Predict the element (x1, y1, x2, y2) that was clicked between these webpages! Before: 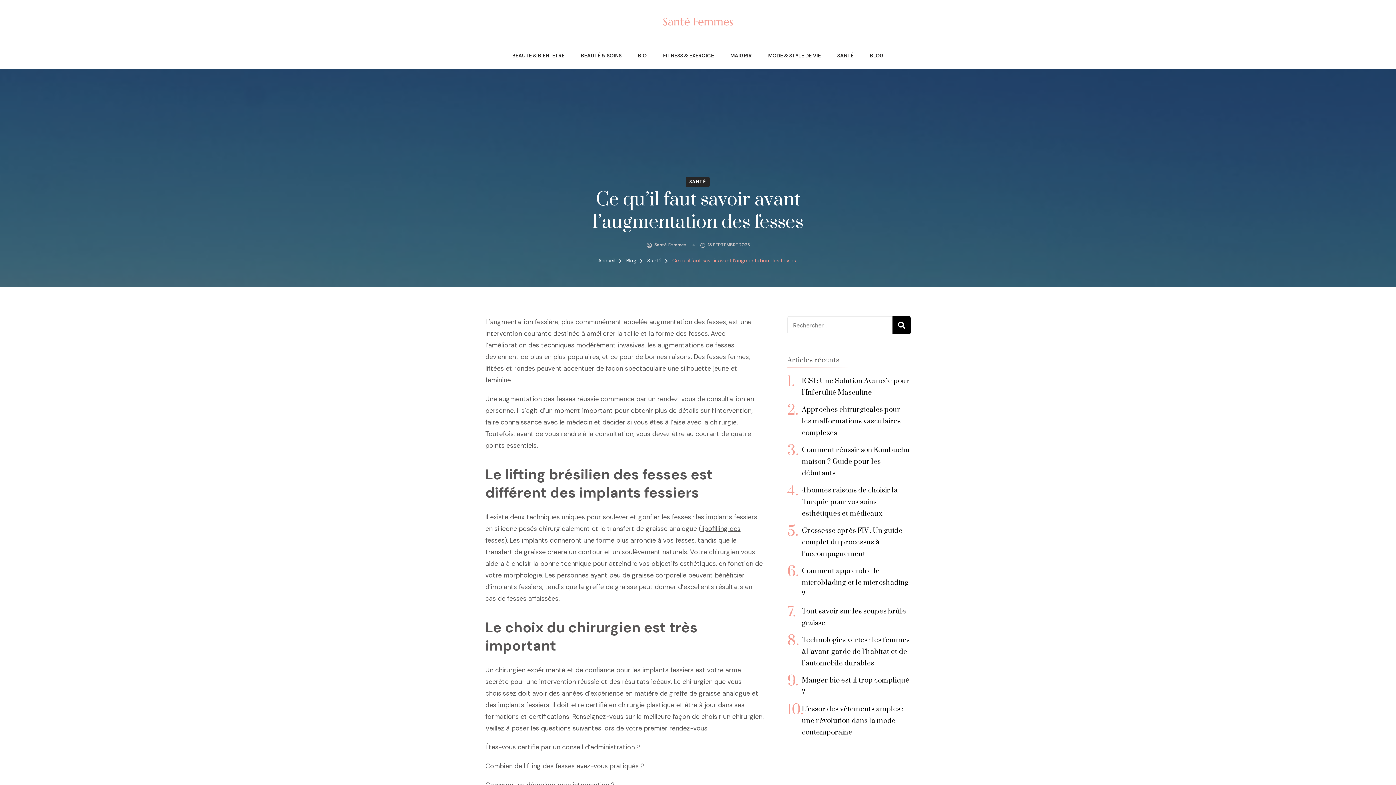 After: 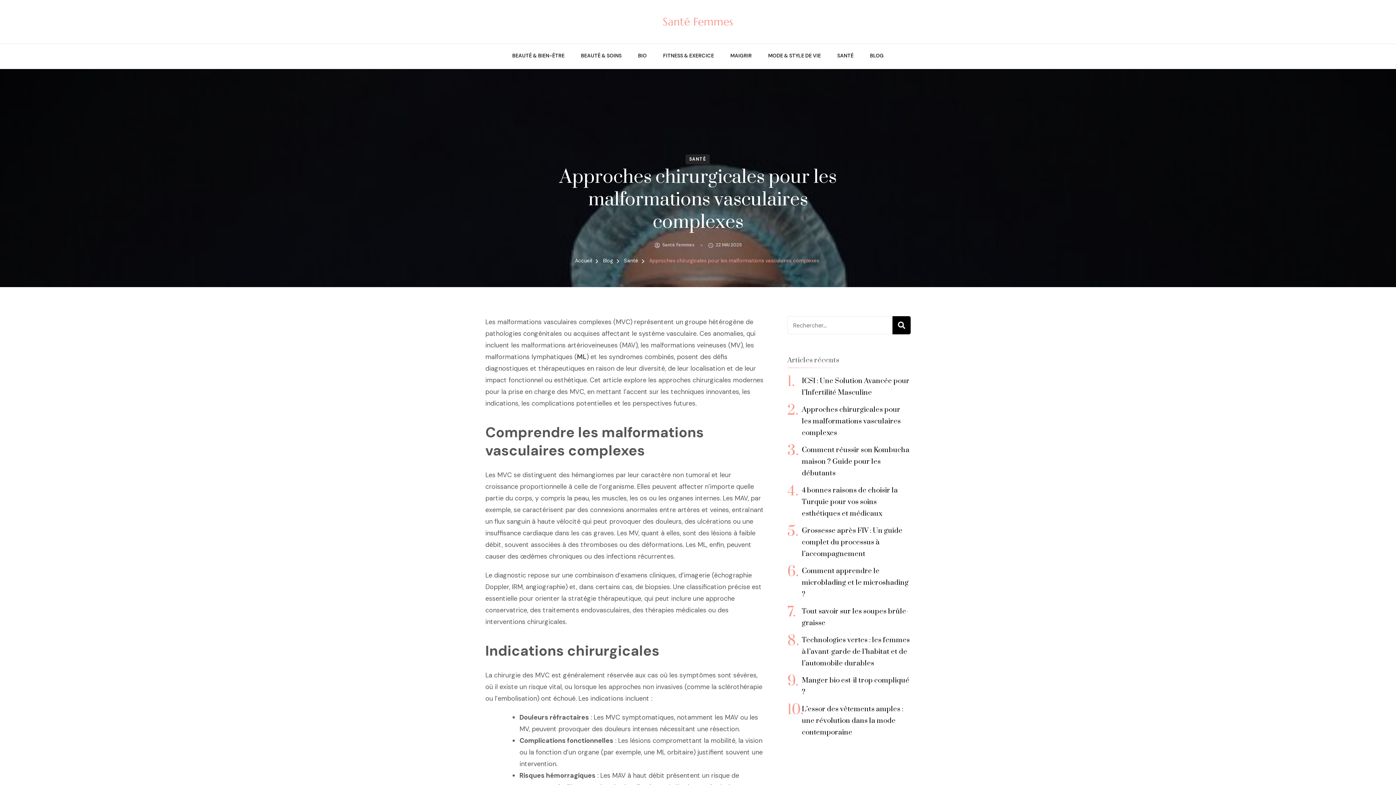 Action: label: Approches chirurgicales pour les malformations vasculaires complexes bbox: (802, 405, 900, 437)